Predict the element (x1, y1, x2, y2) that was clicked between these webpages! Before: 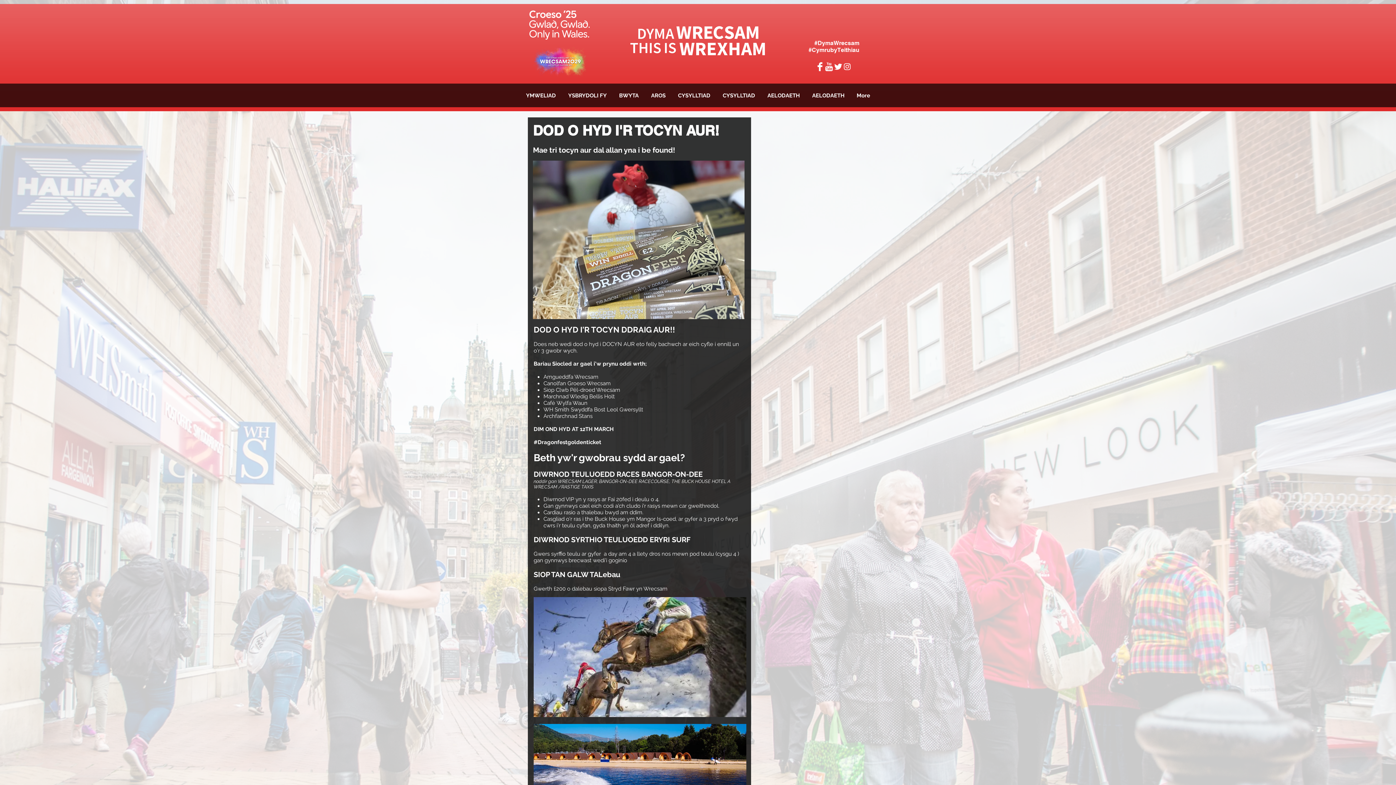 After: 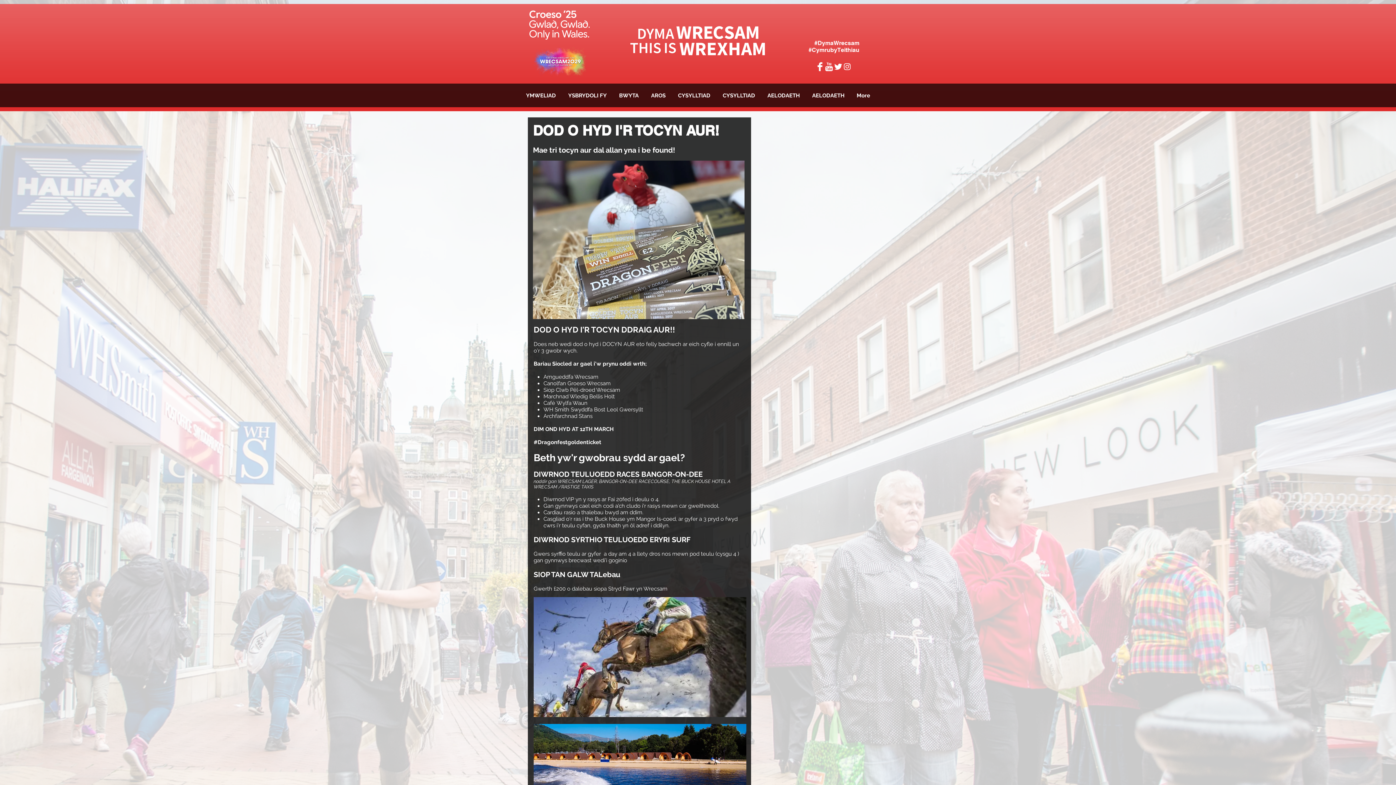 Action: label: White Instagram Icon bbox: (842, 62, 852, 71)